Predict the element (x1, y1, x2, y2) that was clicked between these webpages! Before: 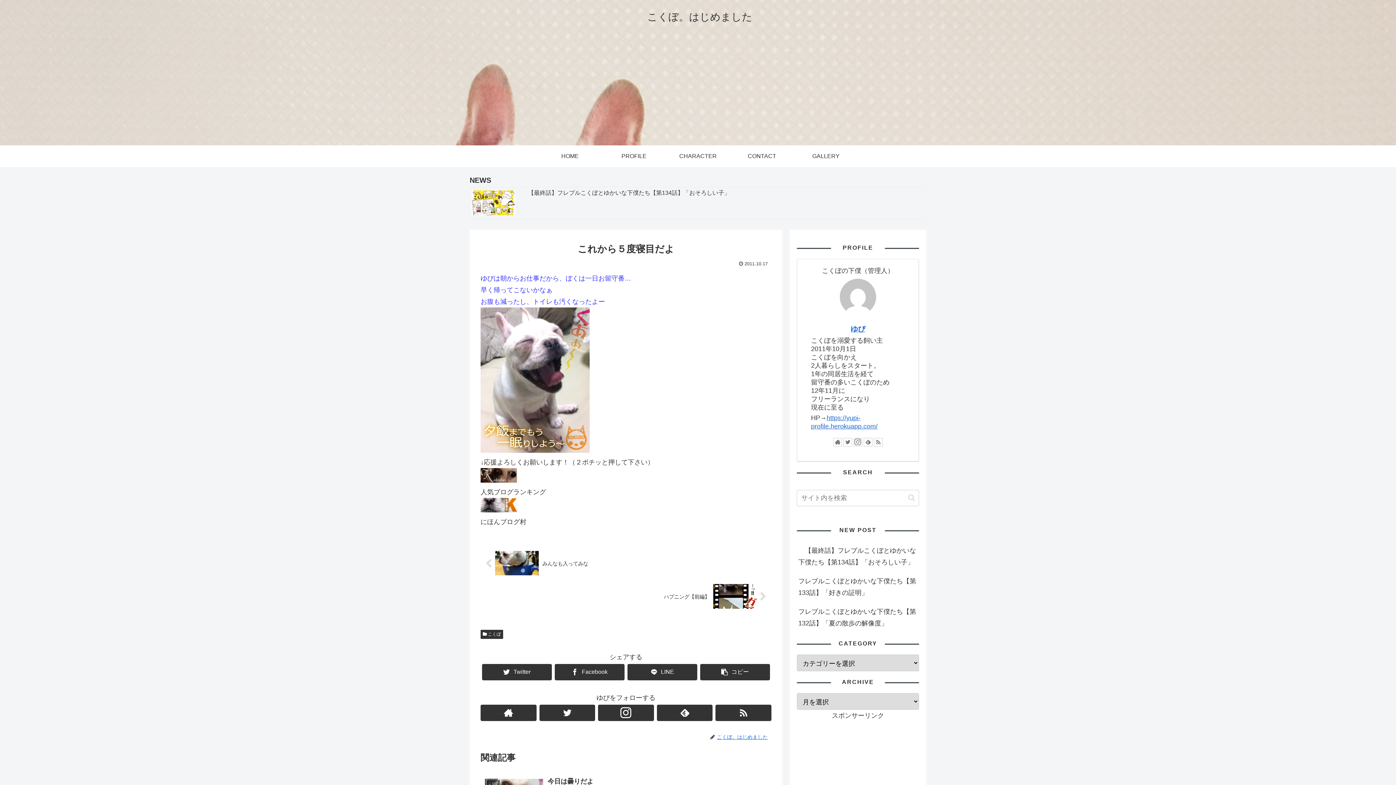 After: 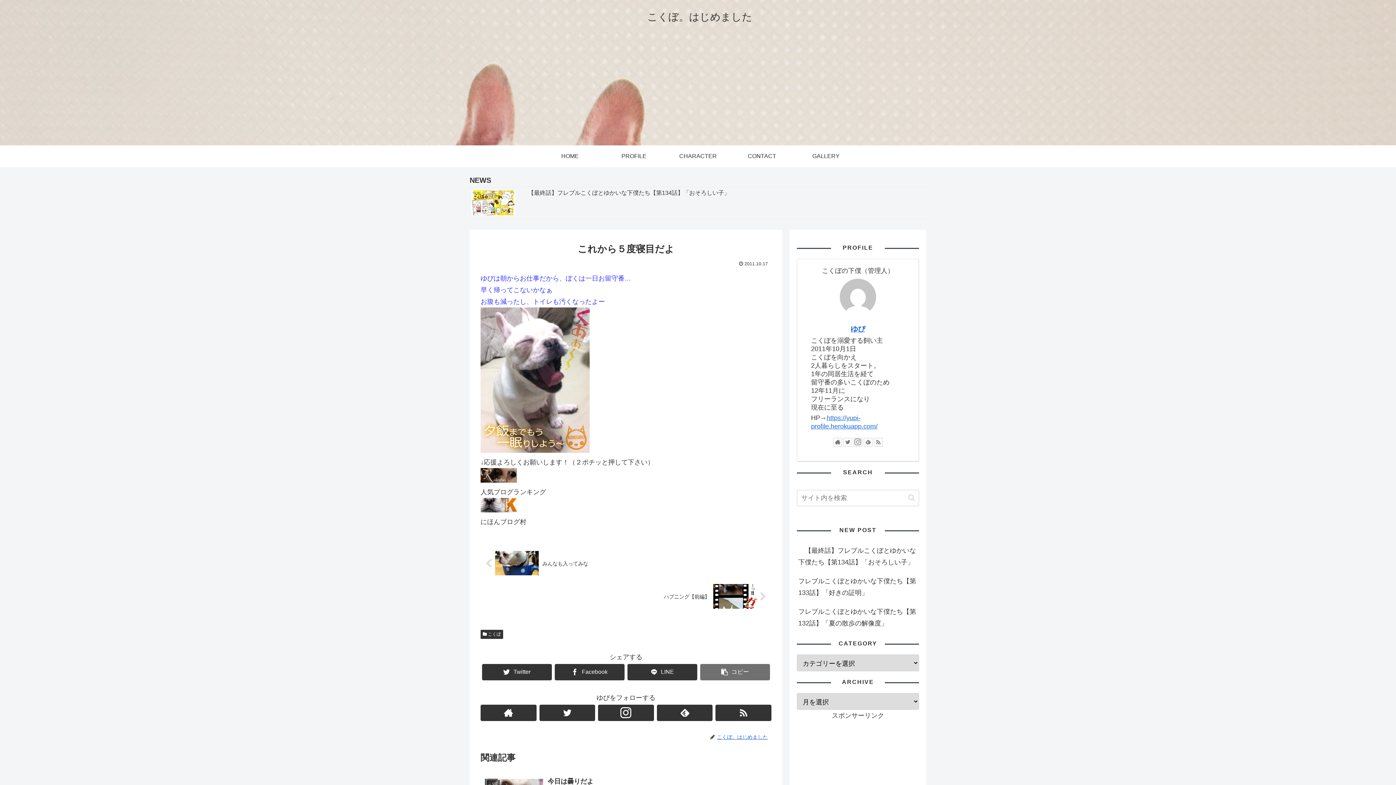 Action: label: コピー bbox: (700, 664, 770, 680)